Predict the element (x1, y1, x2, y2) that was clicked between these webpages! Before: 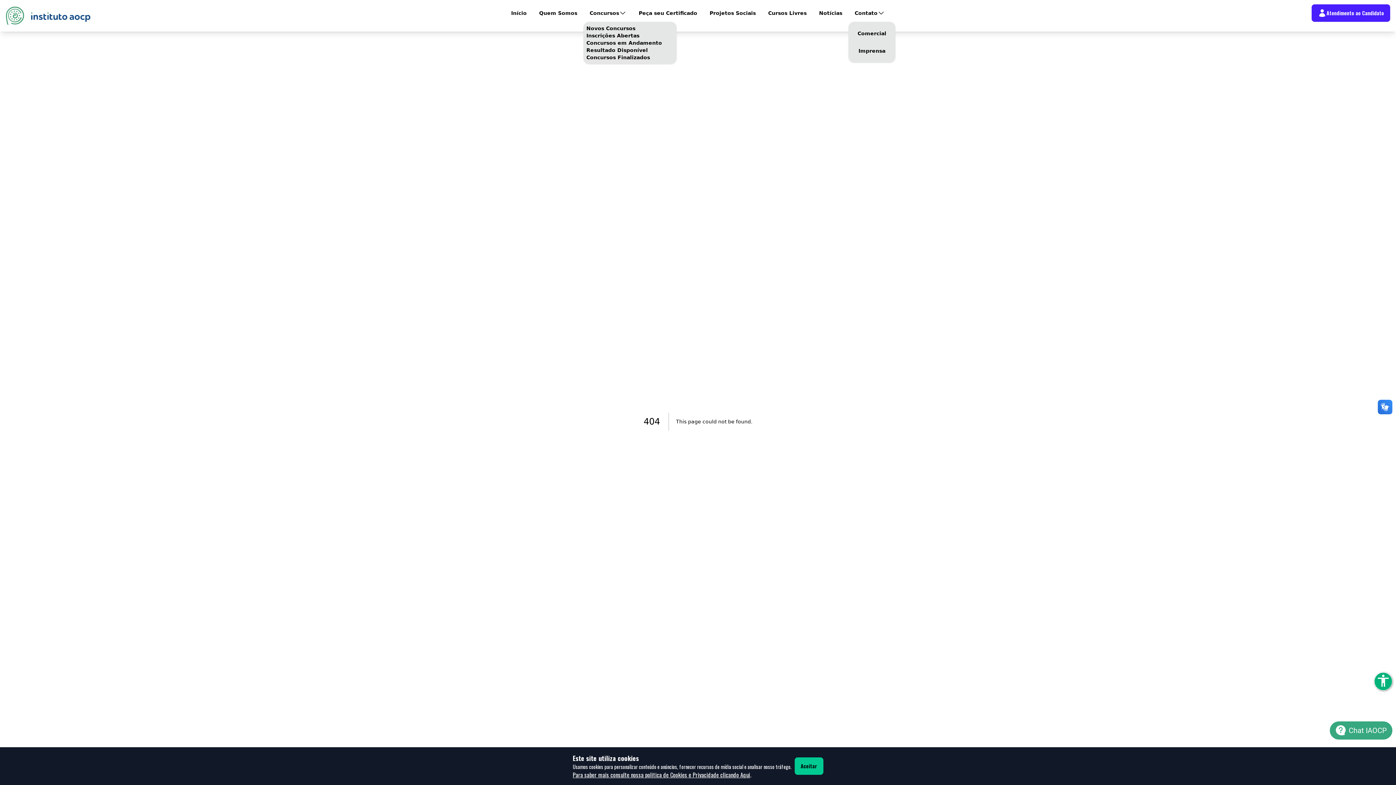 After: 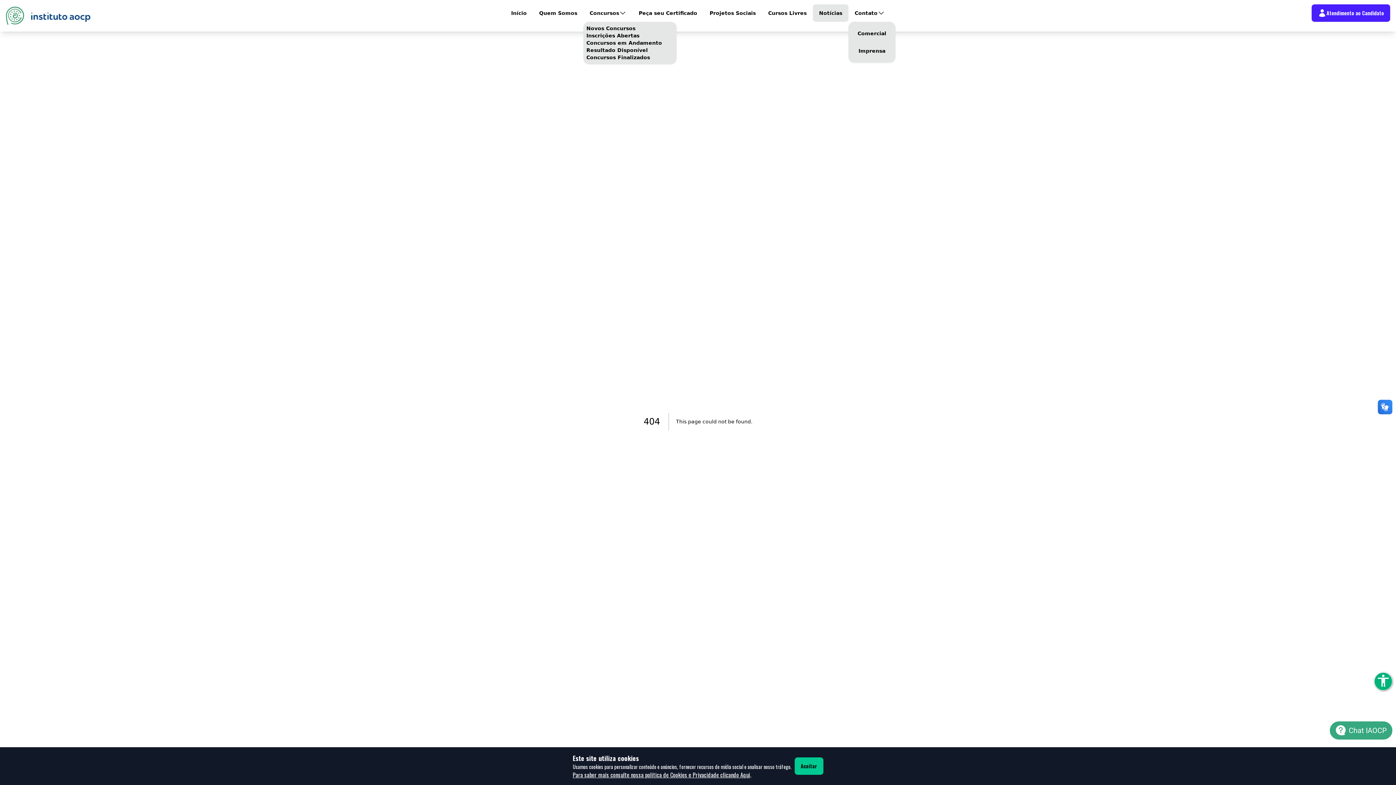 Action: bbox: (813, 4, 848, 21) label: Notícias